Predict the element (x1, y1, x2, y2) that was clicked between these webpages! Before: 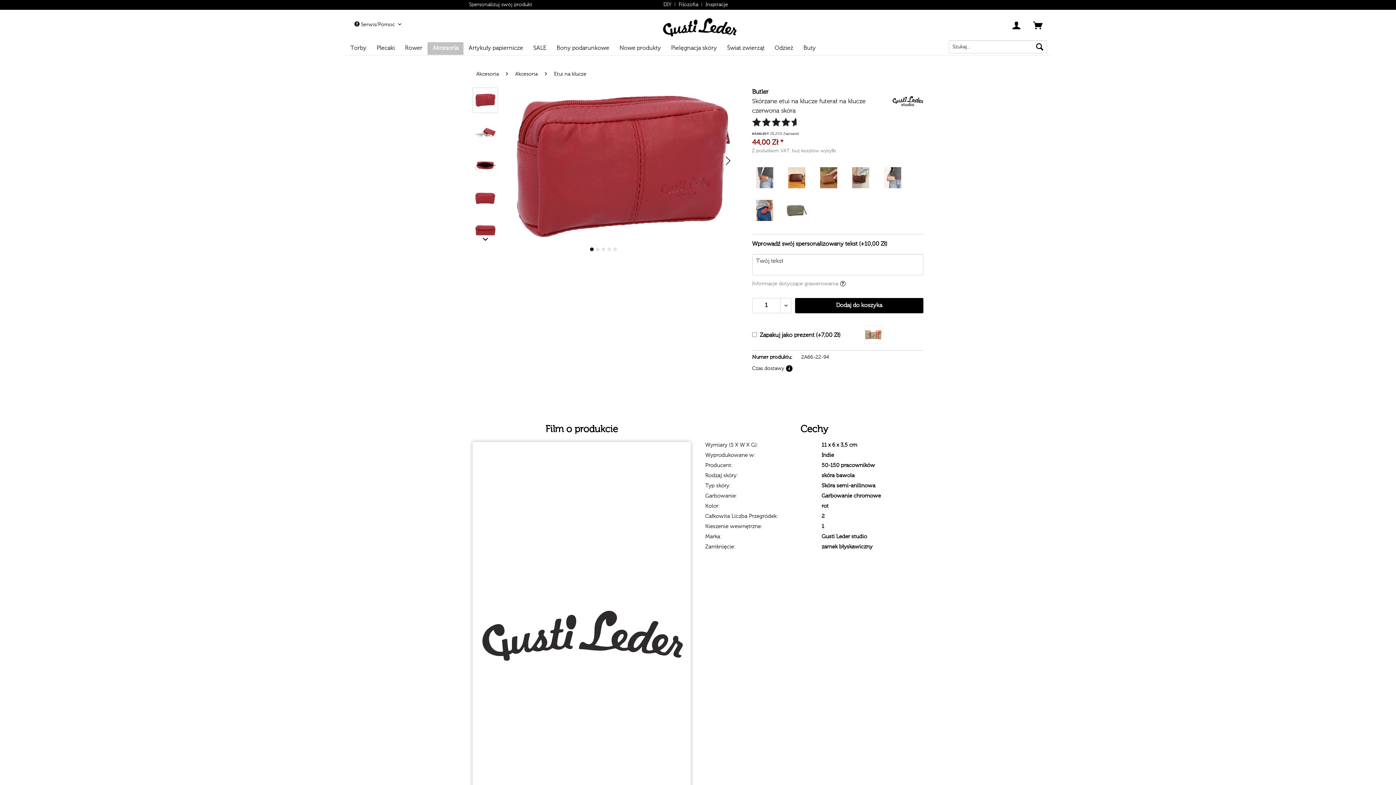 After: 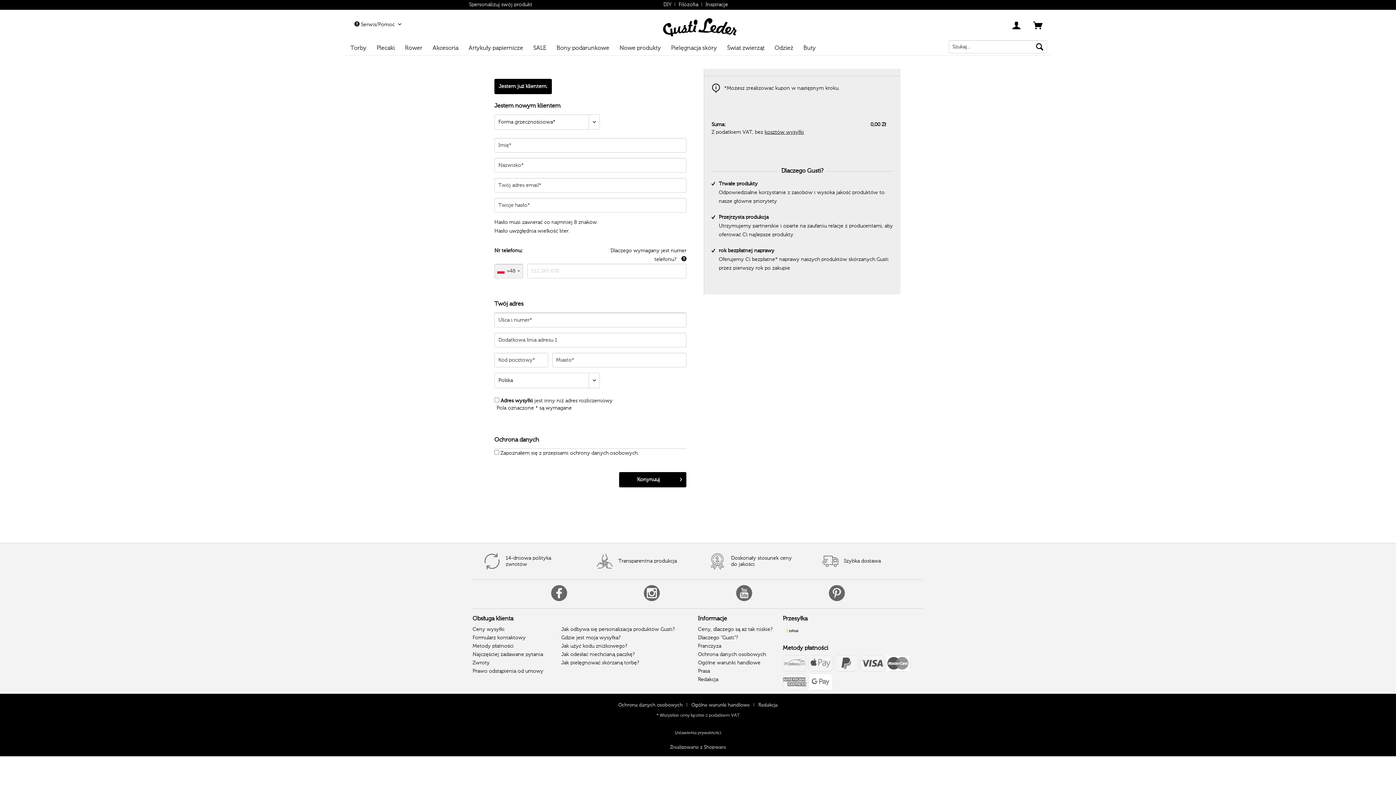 Action: bbox: (1009, 18, 1026, 32)